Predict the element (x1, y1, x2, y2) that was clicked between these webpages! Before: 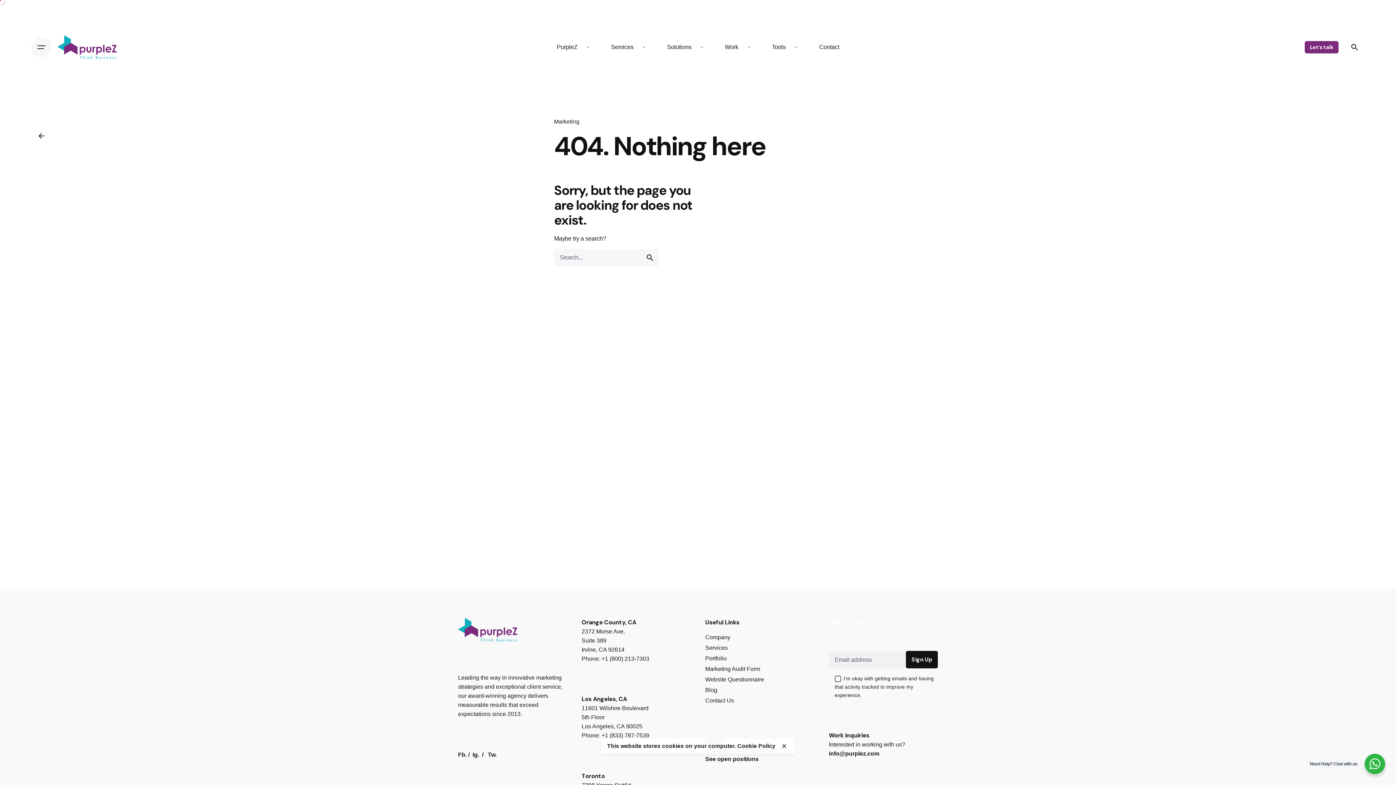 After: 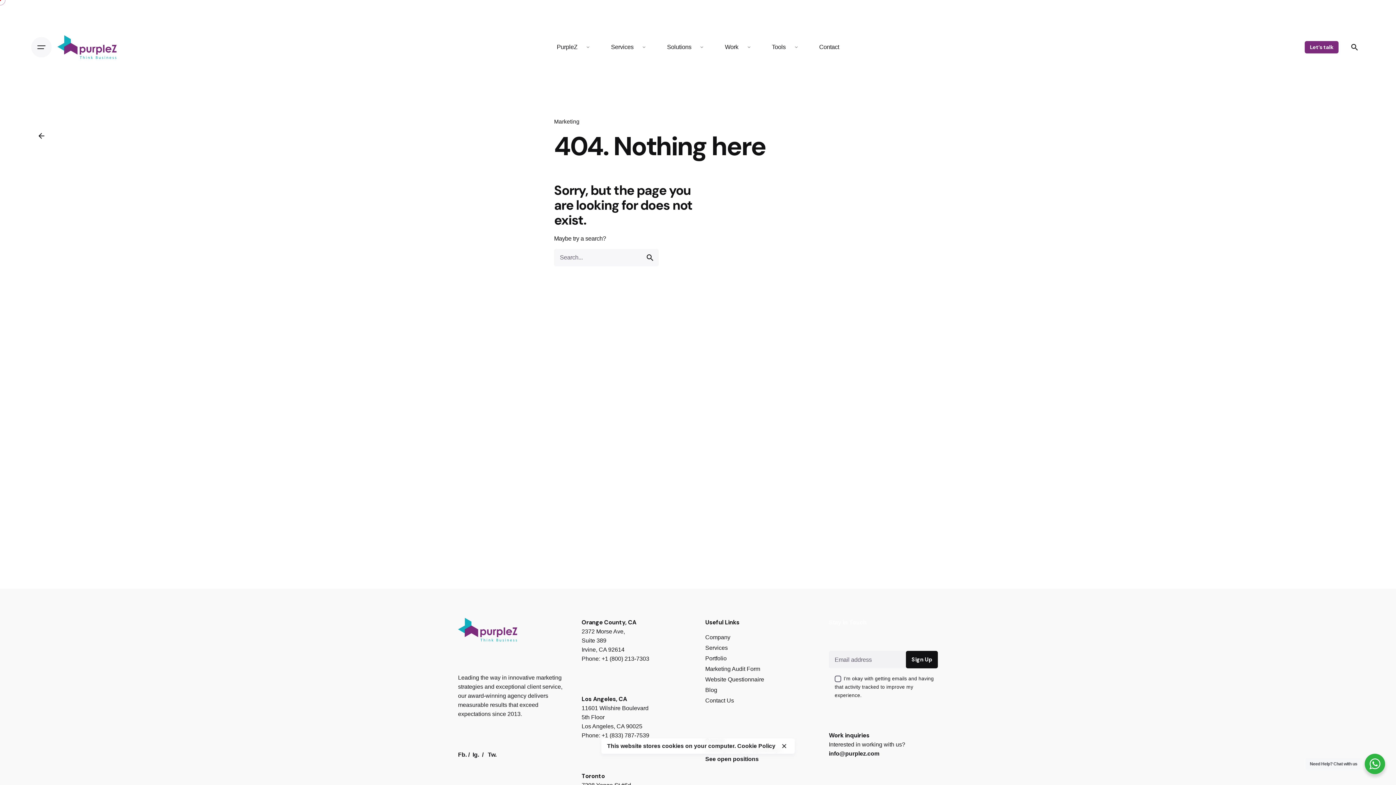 Action: label: Back bbox: (31, 125, 64, 146)